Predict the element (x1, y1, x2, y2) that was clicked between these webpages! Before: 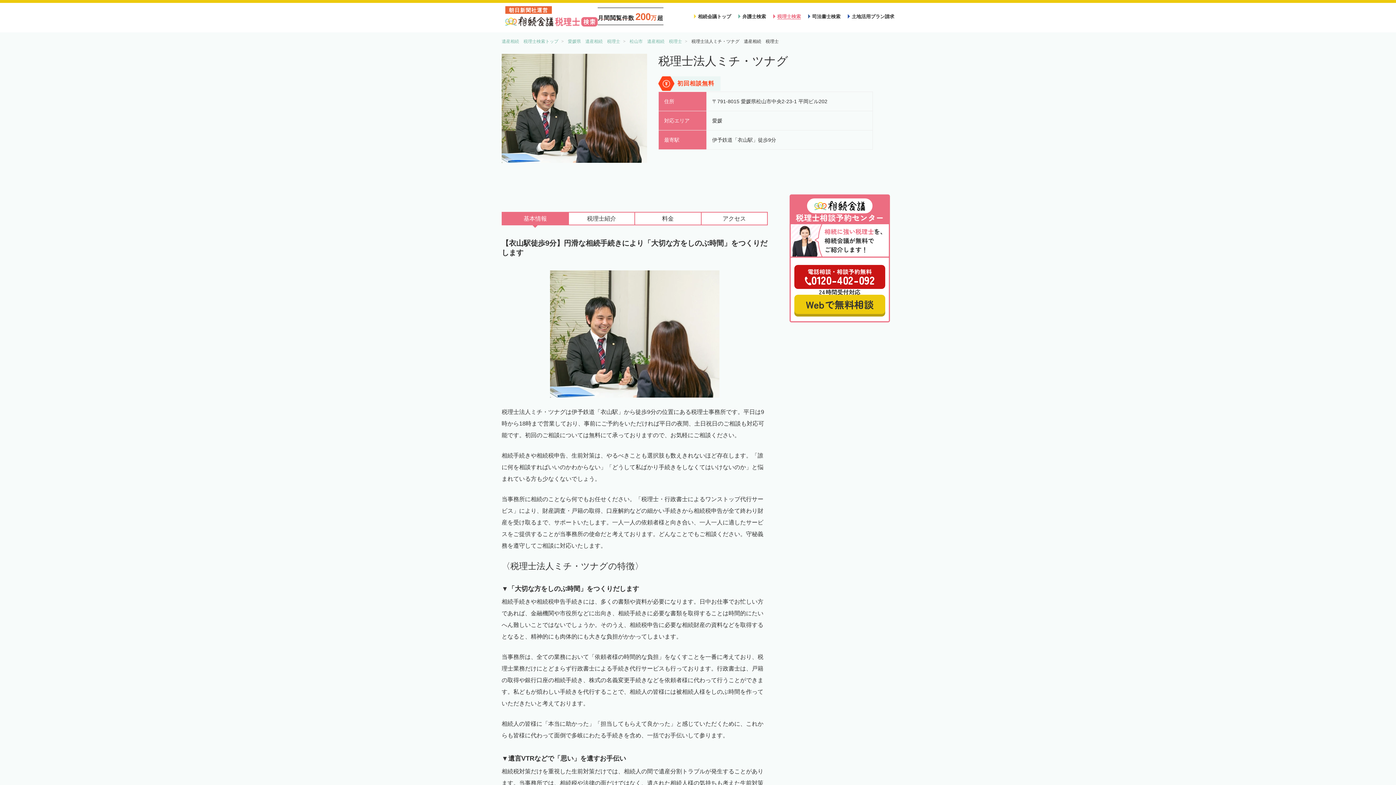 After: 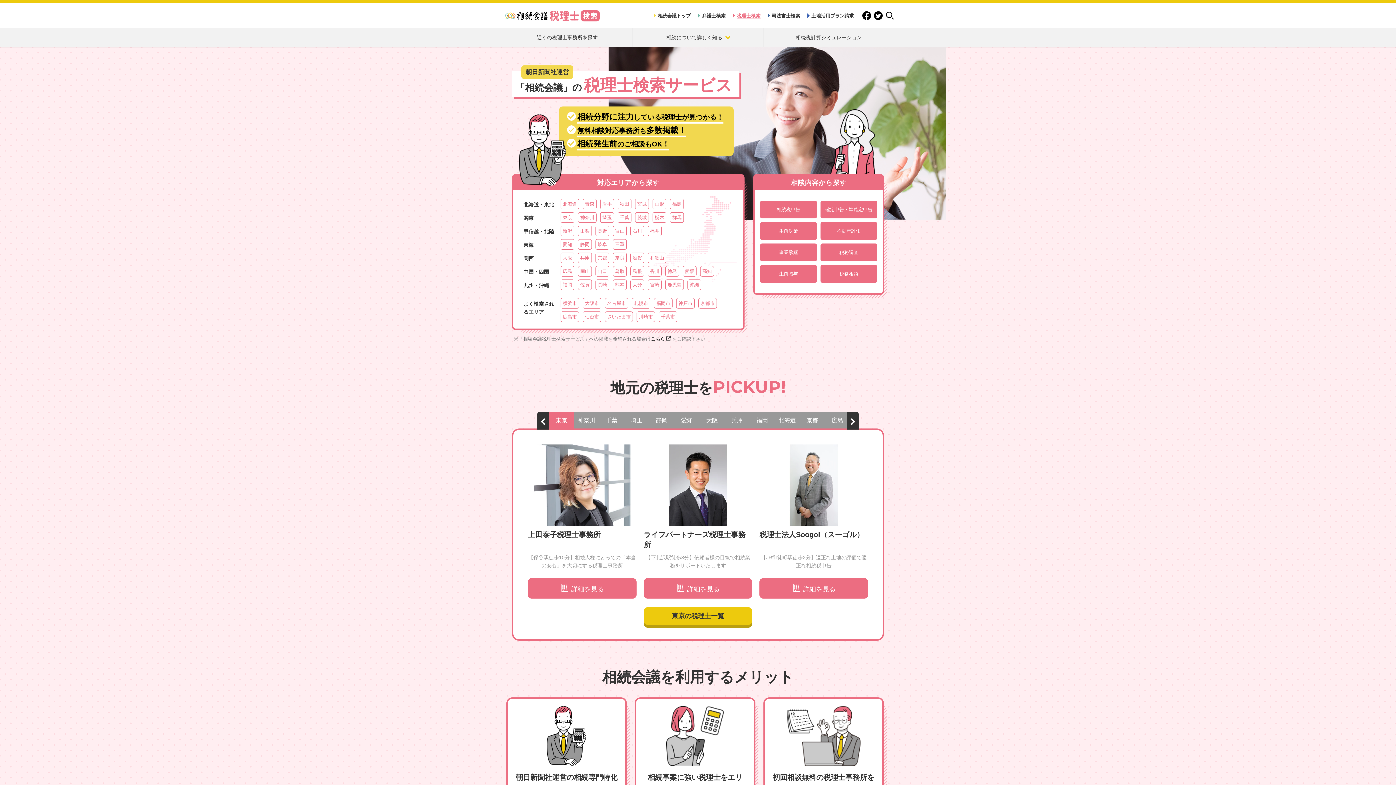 Action: label: 税理士検索 bbox: (777, 13, 801, 19)